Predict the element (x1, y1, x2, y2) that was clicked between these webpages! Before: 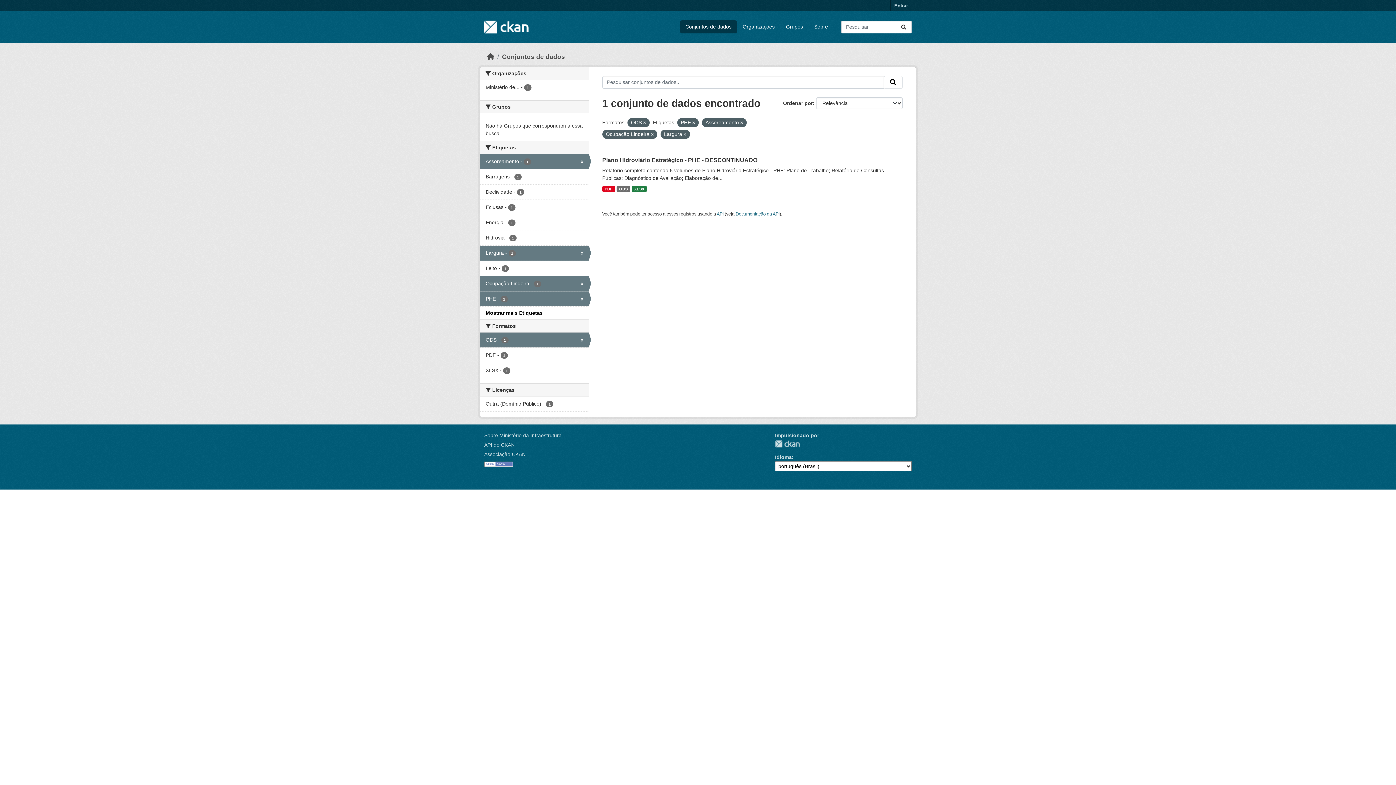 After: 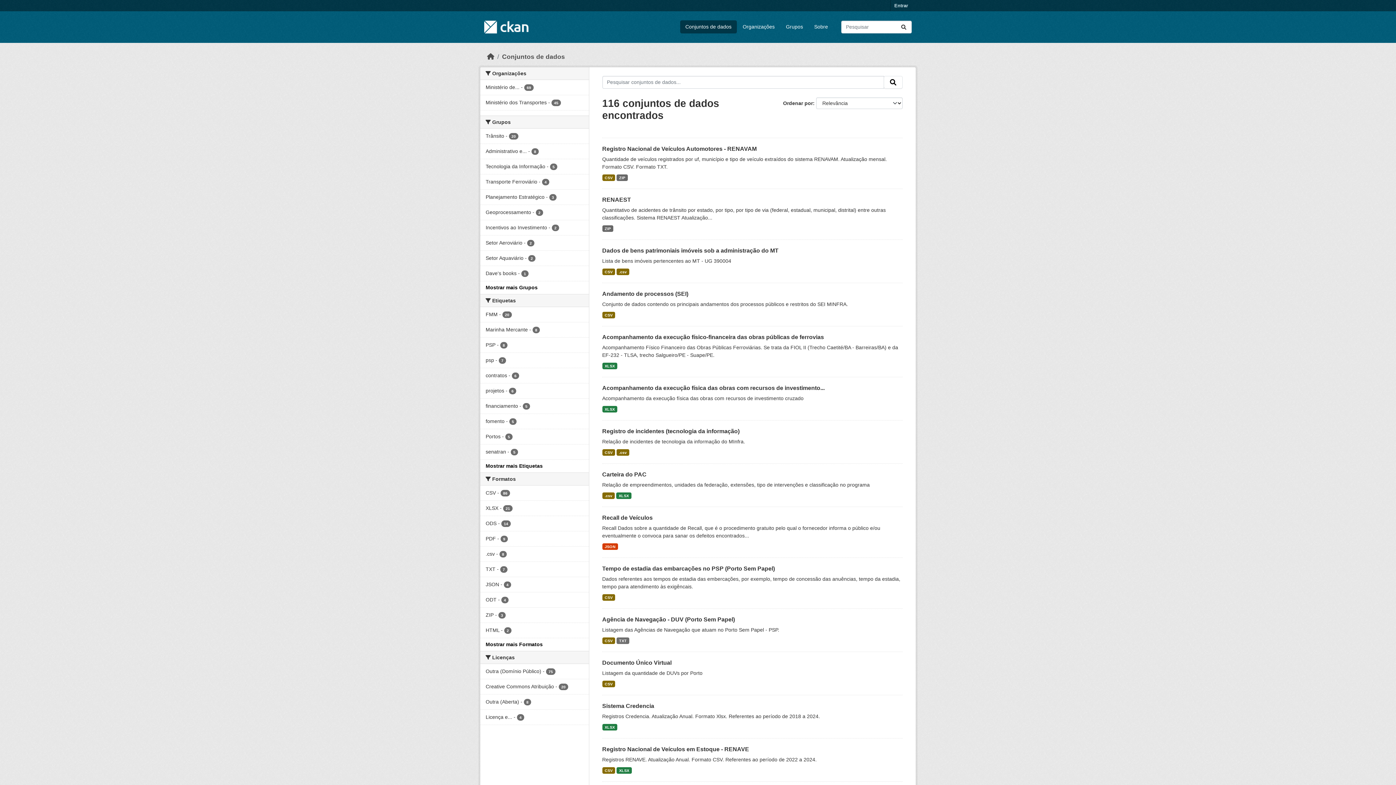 Action: label: Submit bbox: (896, 20, 911, 33)